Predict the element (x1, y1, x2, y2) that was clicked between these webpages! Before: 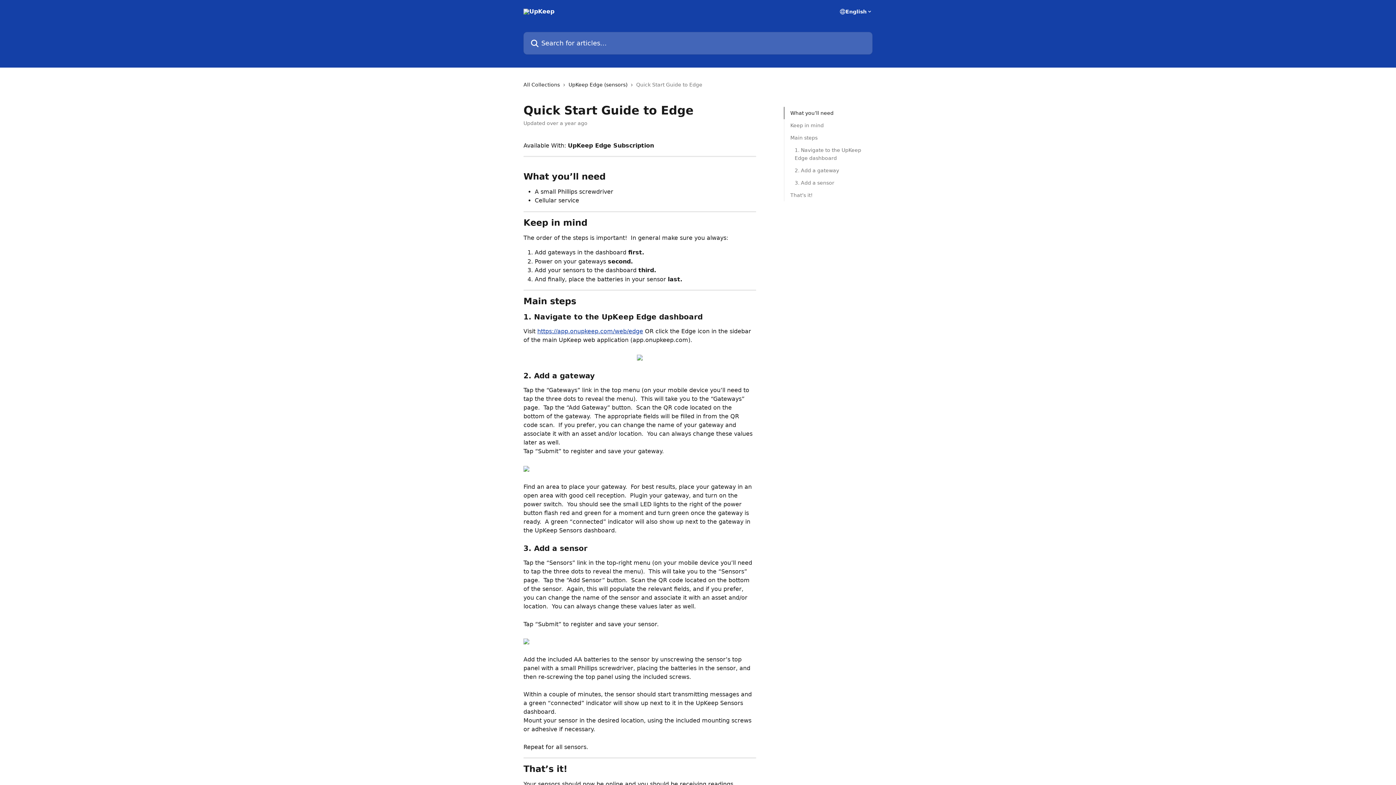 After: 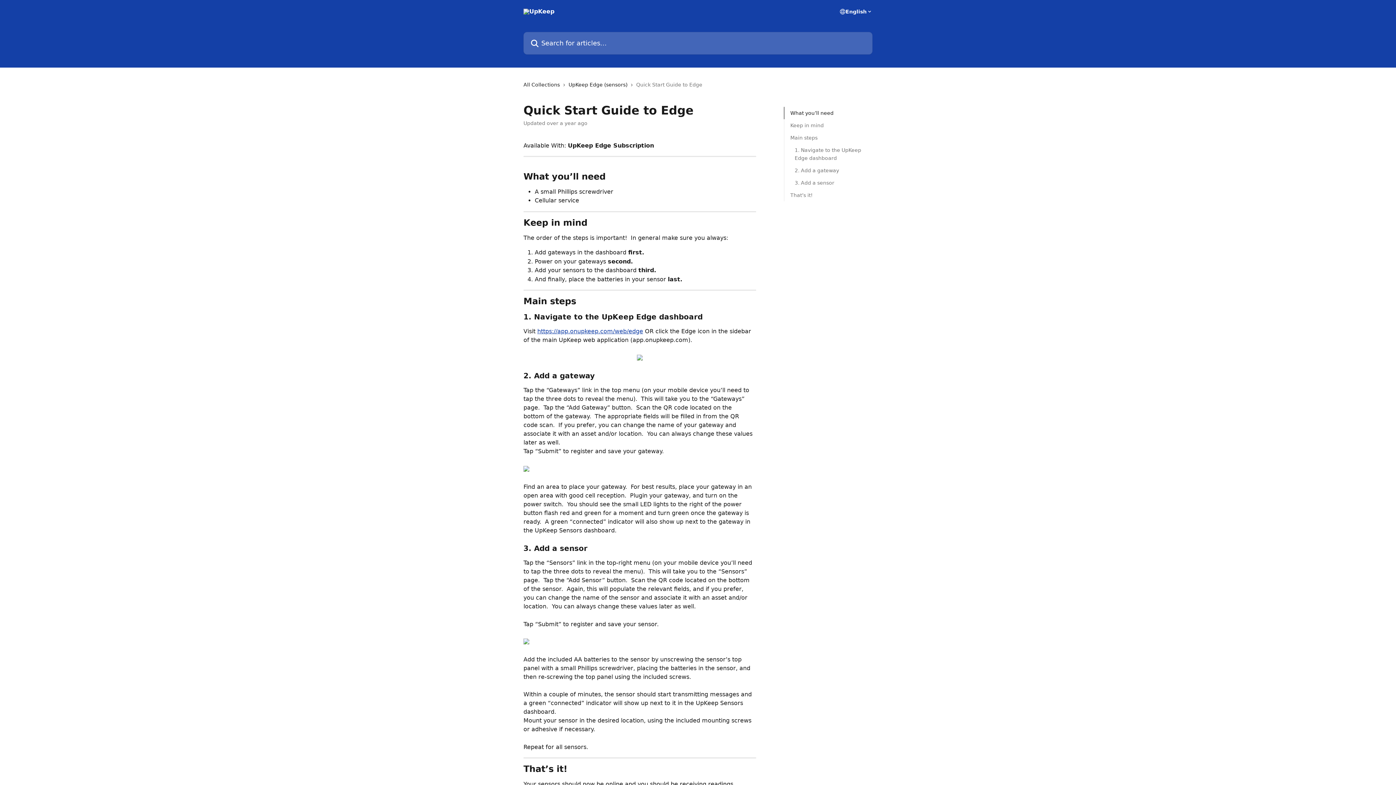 Action: bbox: (523, 465, 529, 472)